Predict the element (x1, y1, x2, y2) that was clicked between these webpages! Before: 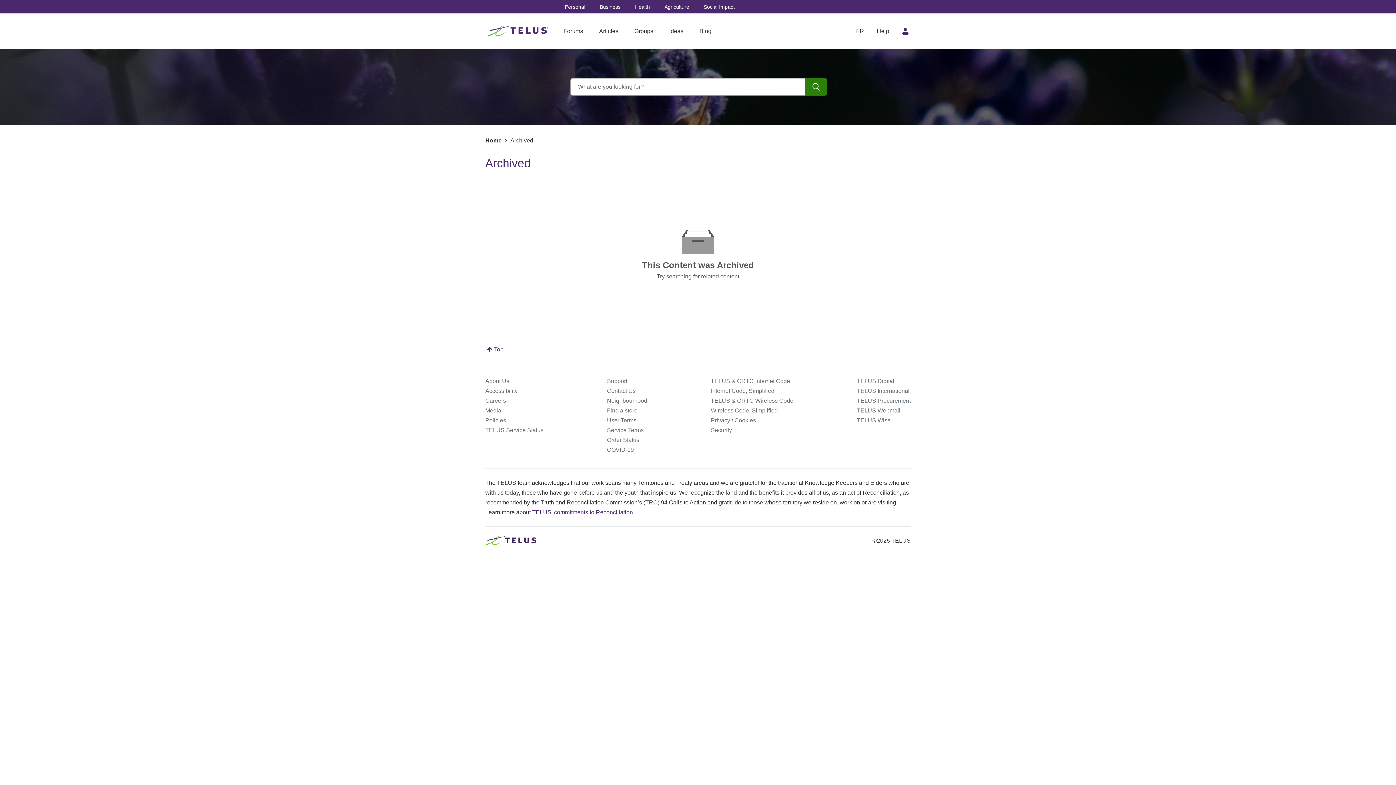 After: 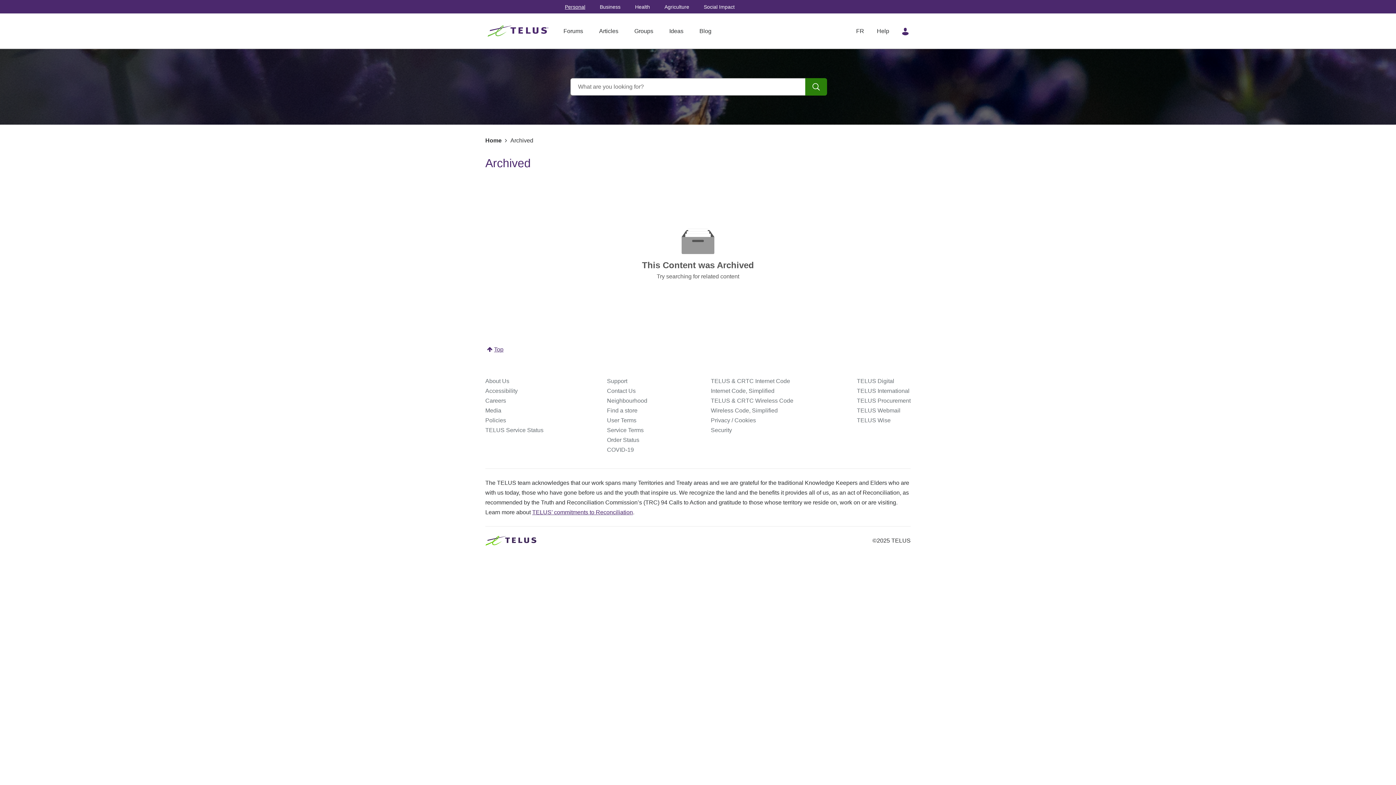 Action: label: Top bbox: (480, 337, 510, 361)